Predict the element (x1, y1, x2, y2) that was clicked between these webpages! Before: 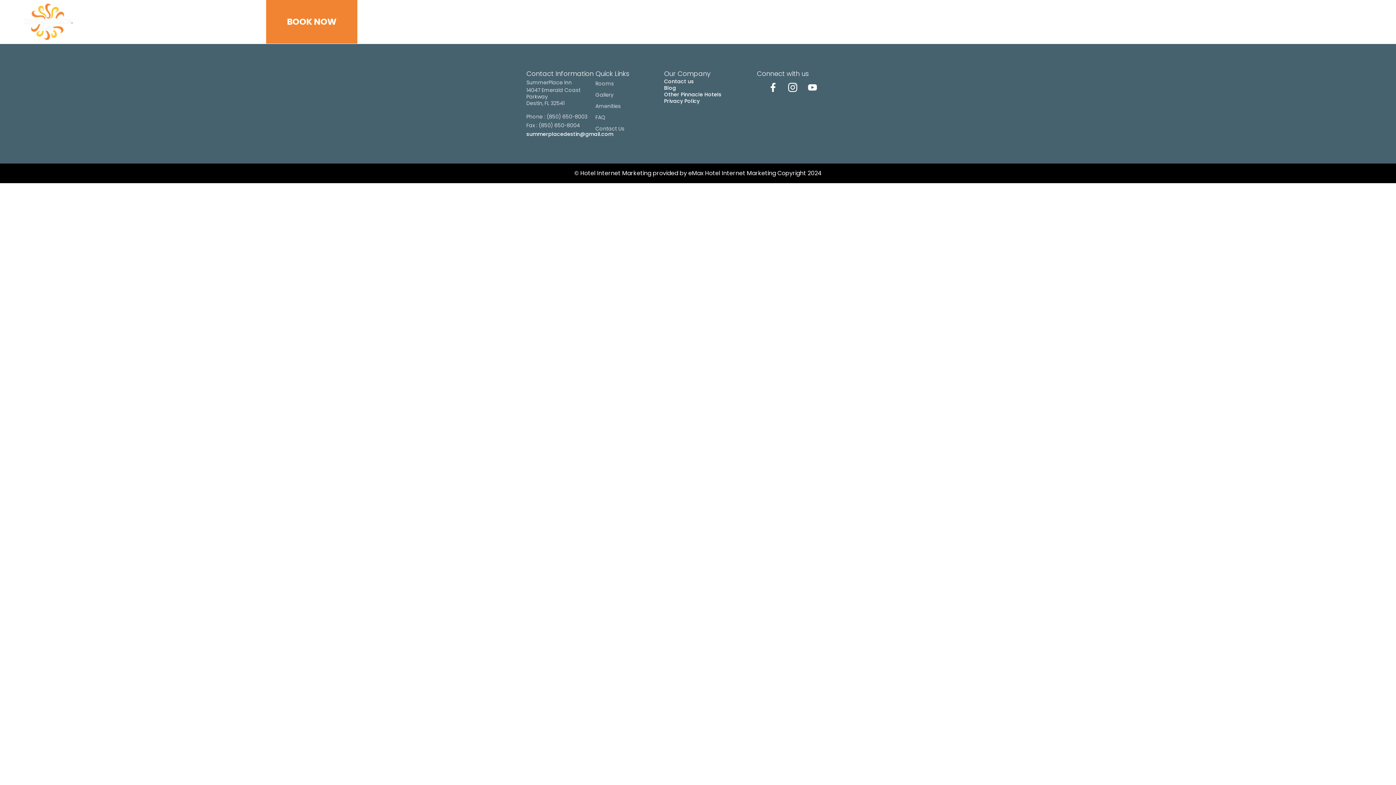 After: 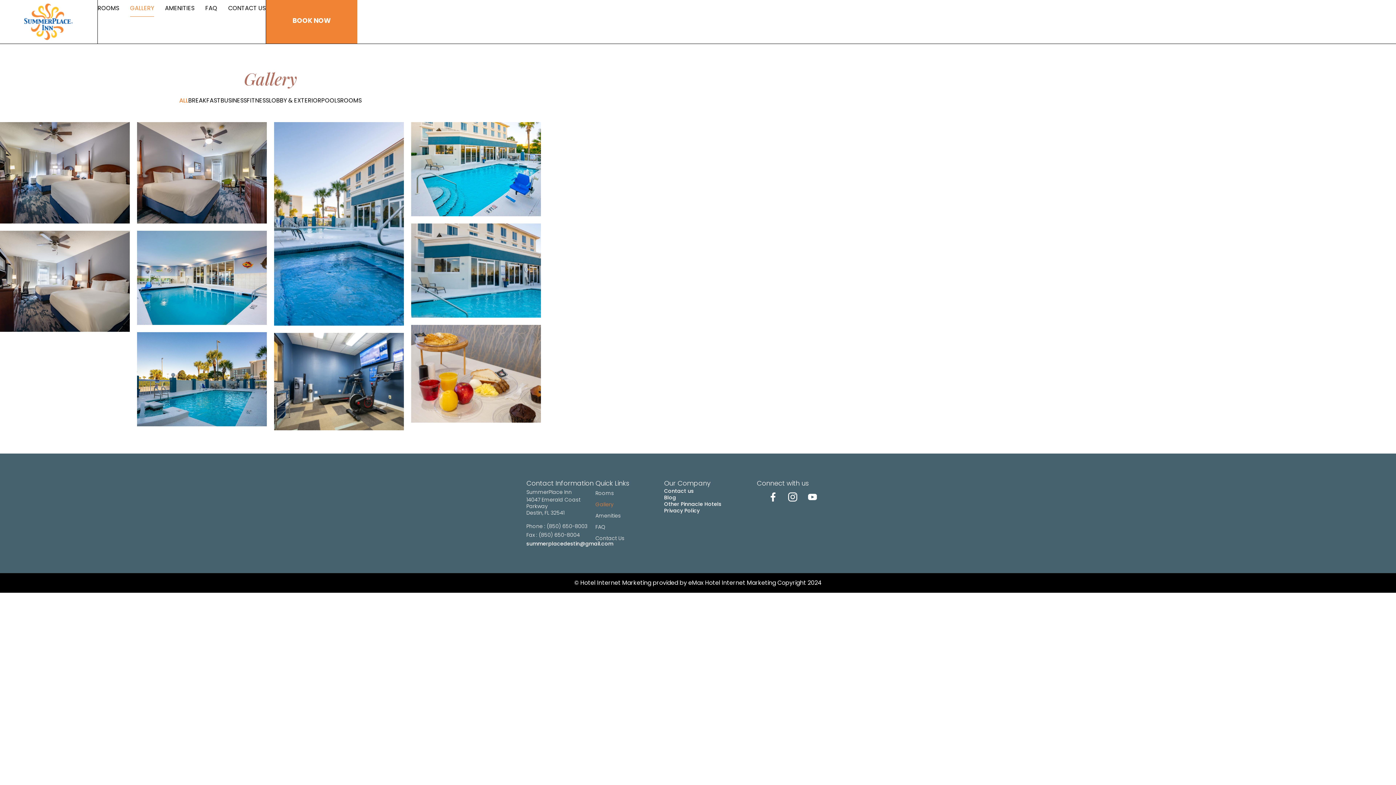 Action: label: GALLERY bbox: (130, 0, 154, 16)